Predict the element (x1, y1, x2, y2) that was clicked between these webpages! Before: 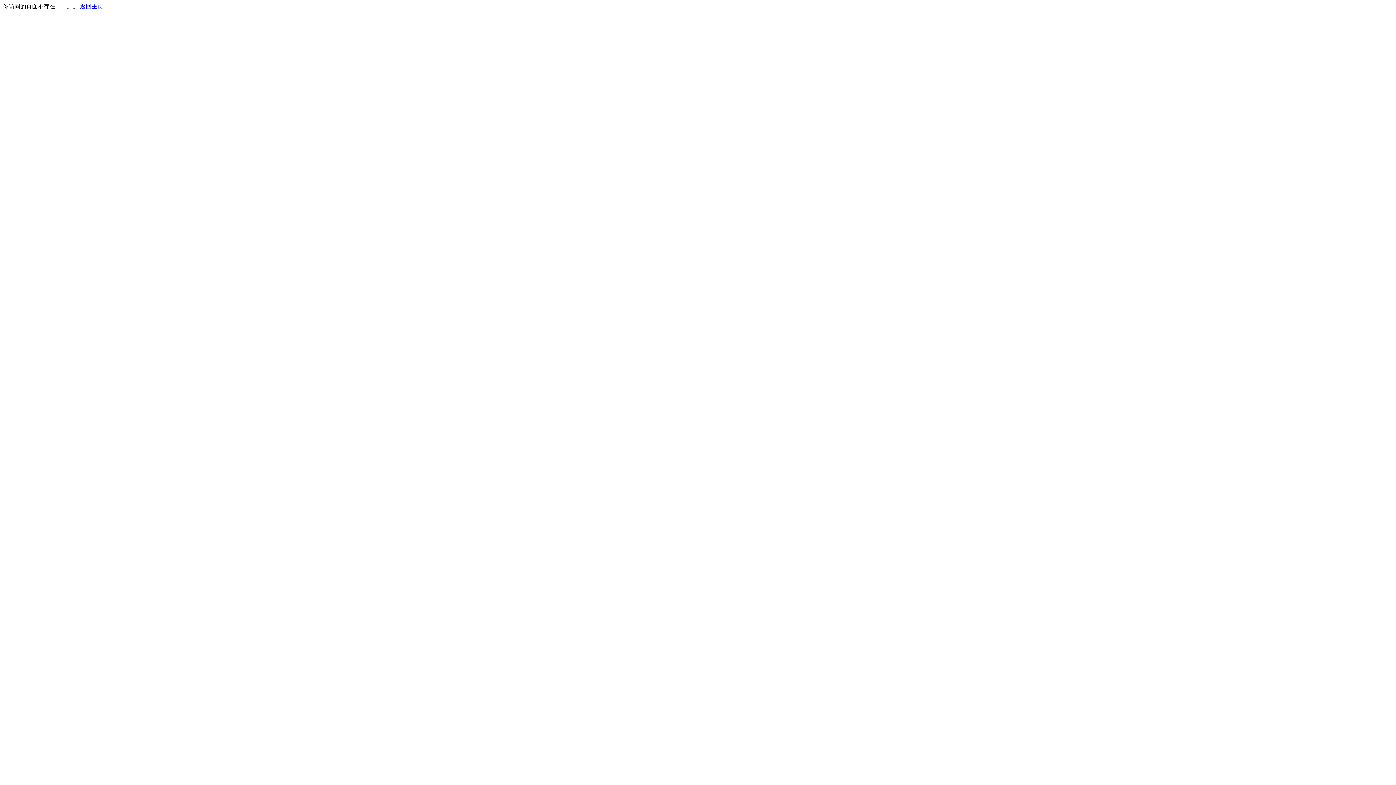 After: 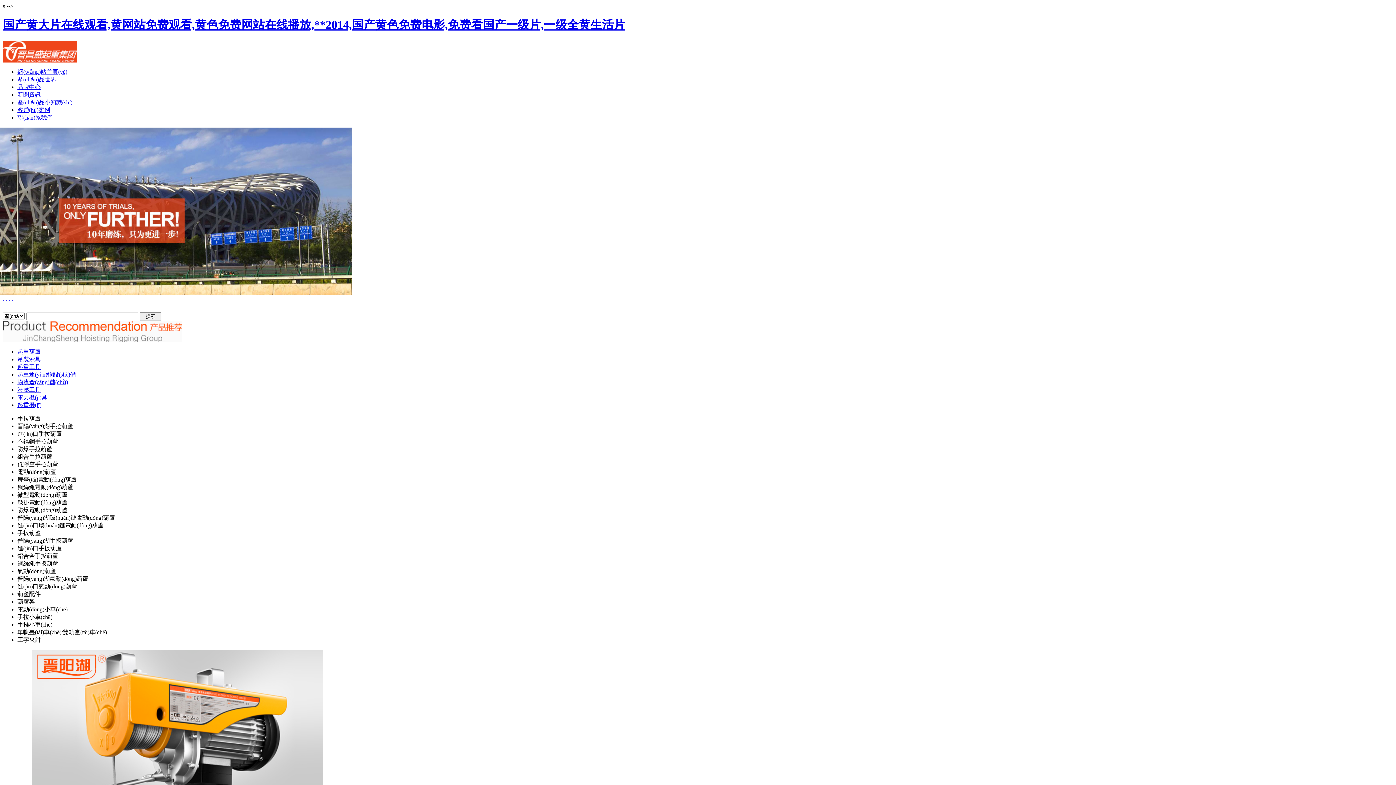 Action: label: 返回主页 bbox: (80, 3, 103, 9)